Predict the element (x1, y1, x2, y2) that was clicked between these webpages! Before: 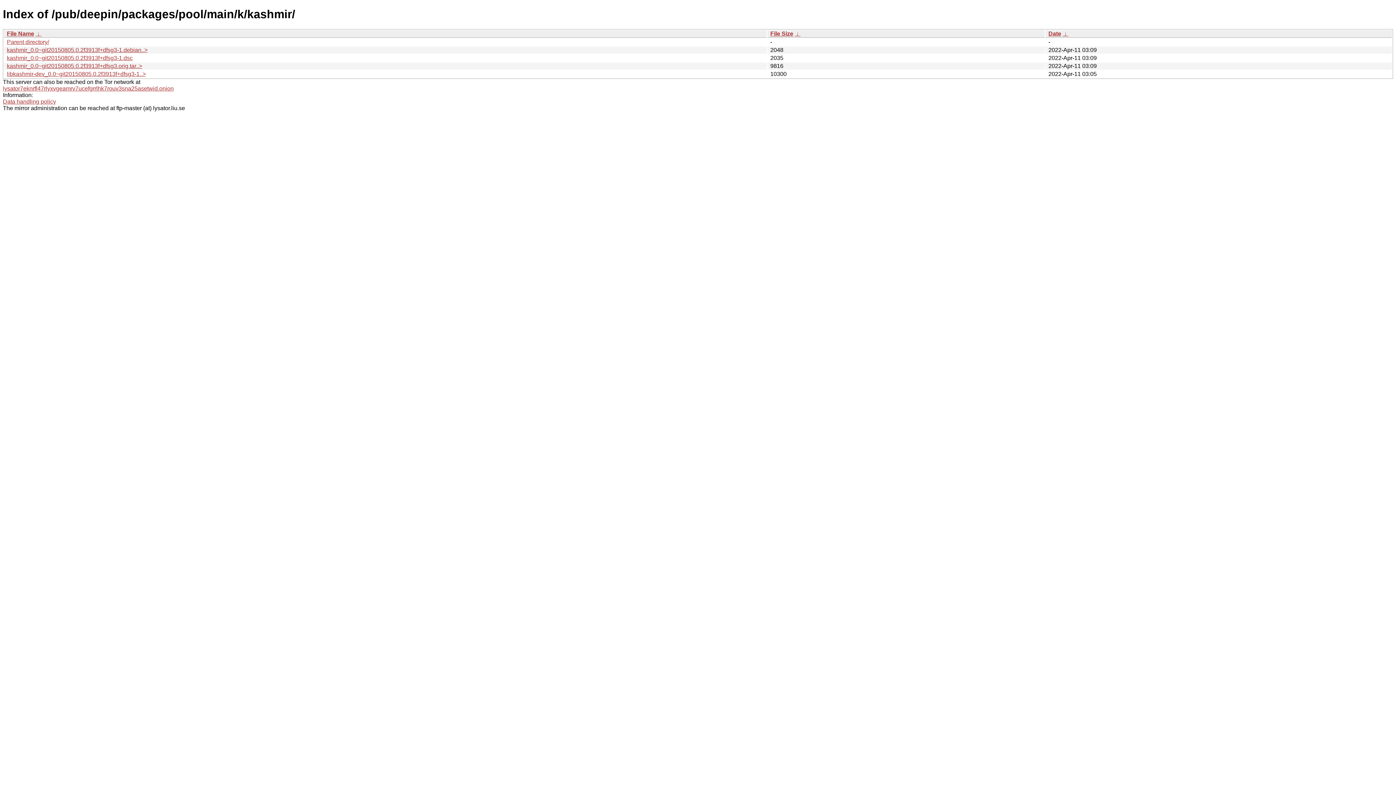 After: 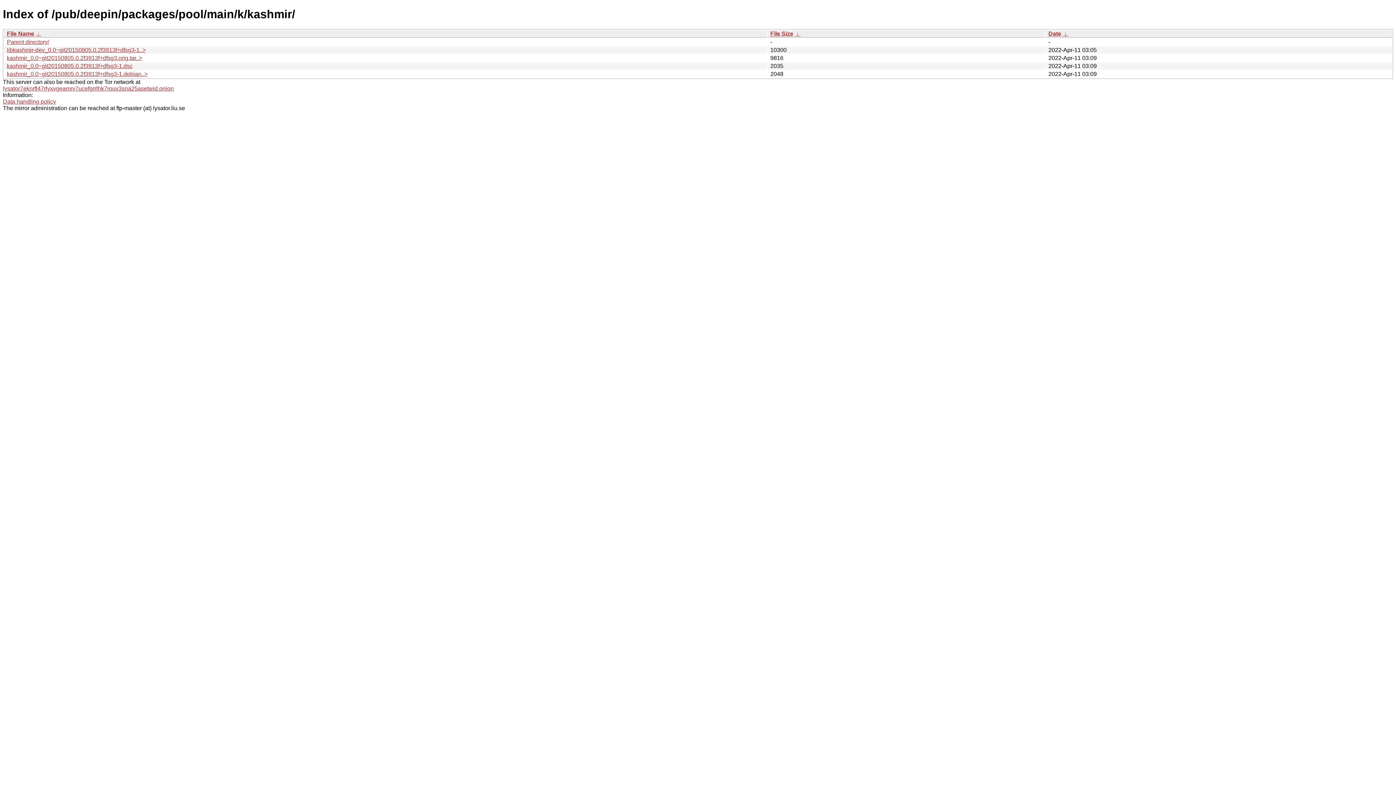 Action: bbox: (1048, 30, 1061, 36) label: Date